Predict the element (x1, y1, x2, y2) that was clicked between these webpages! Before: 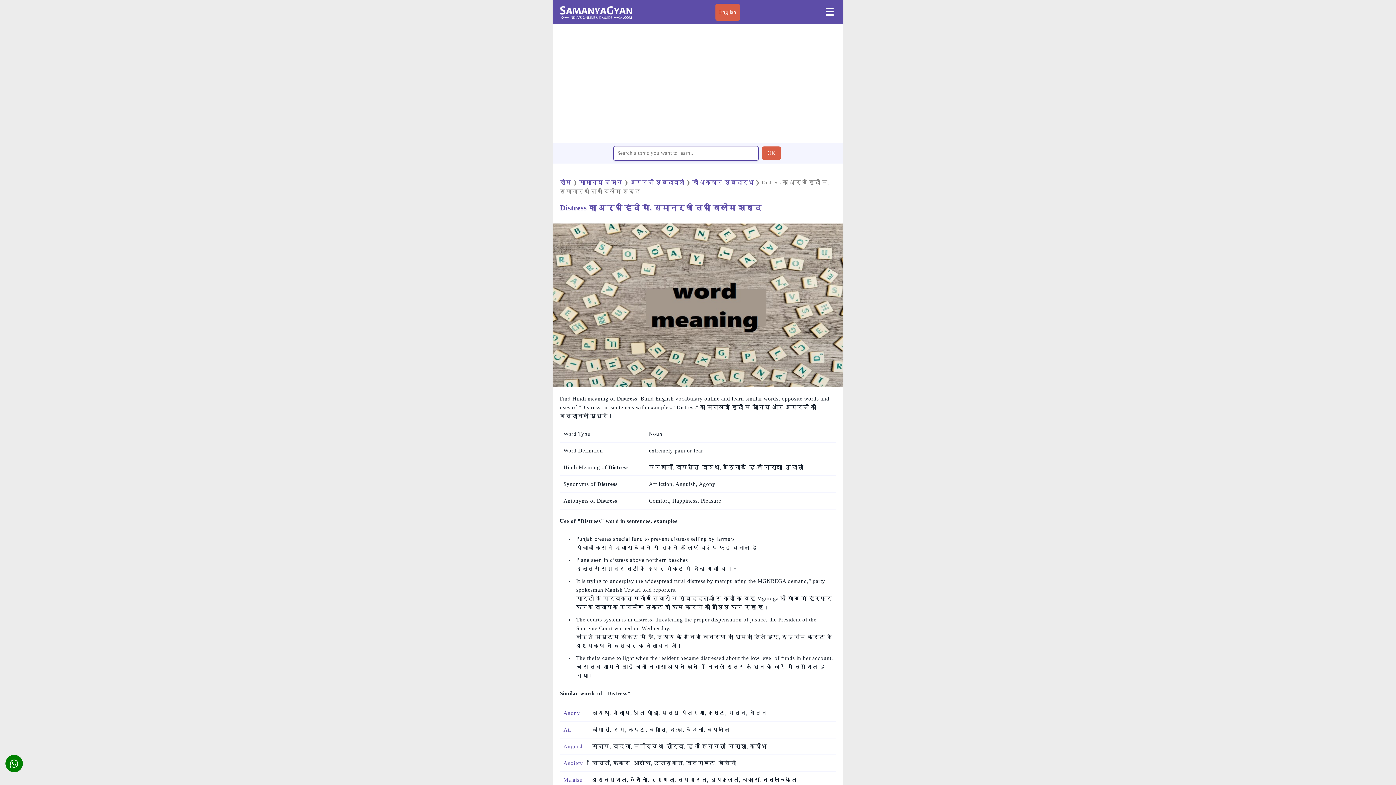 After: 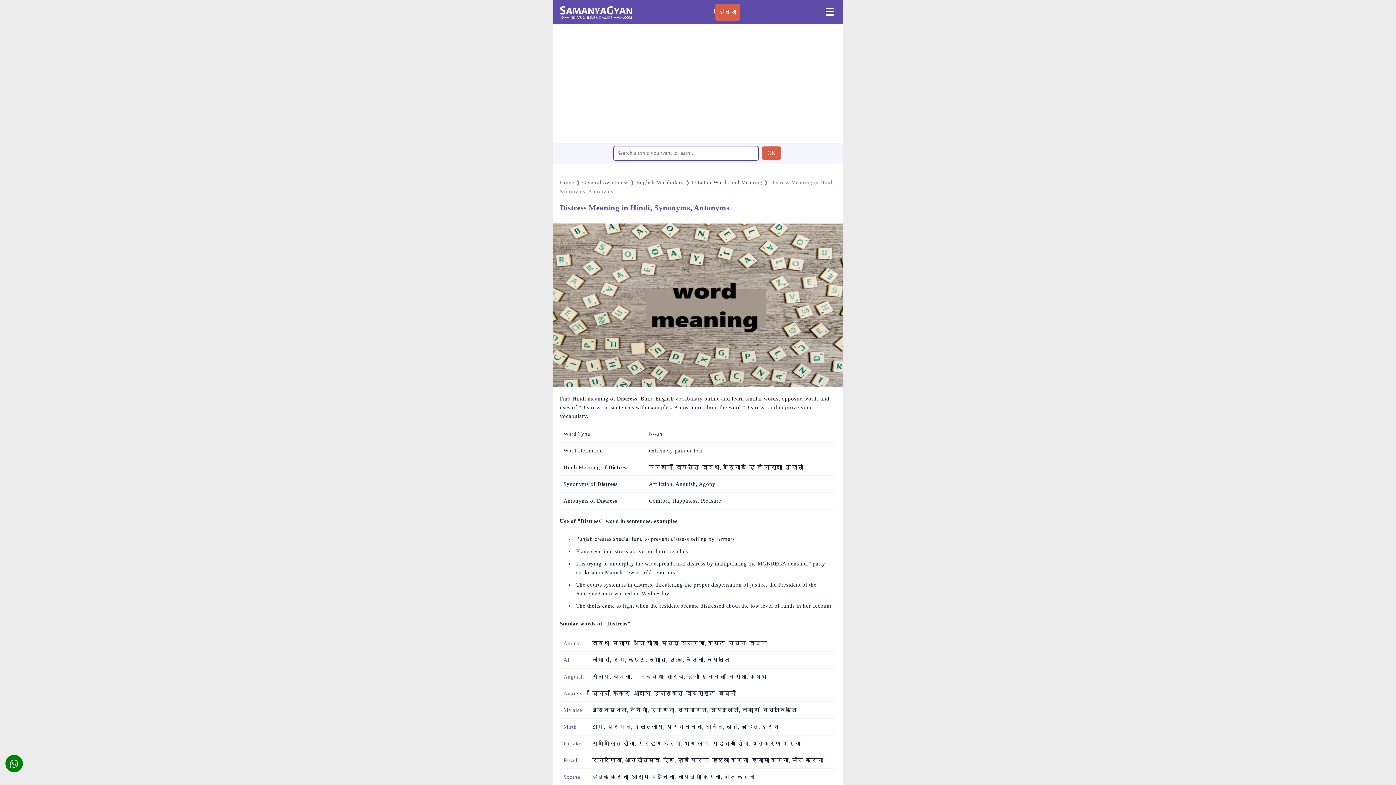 Action: label: English bbox: (719, 9, 736, 14)